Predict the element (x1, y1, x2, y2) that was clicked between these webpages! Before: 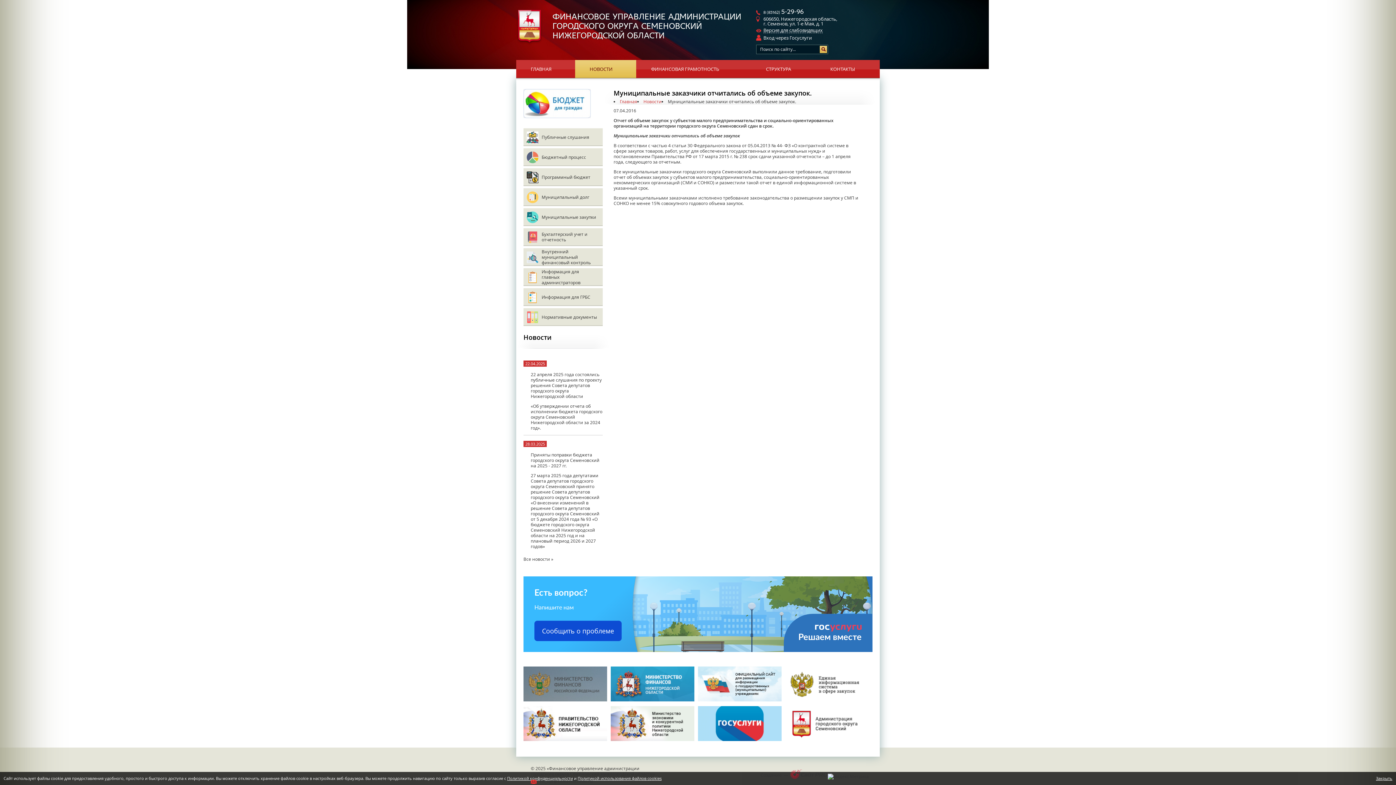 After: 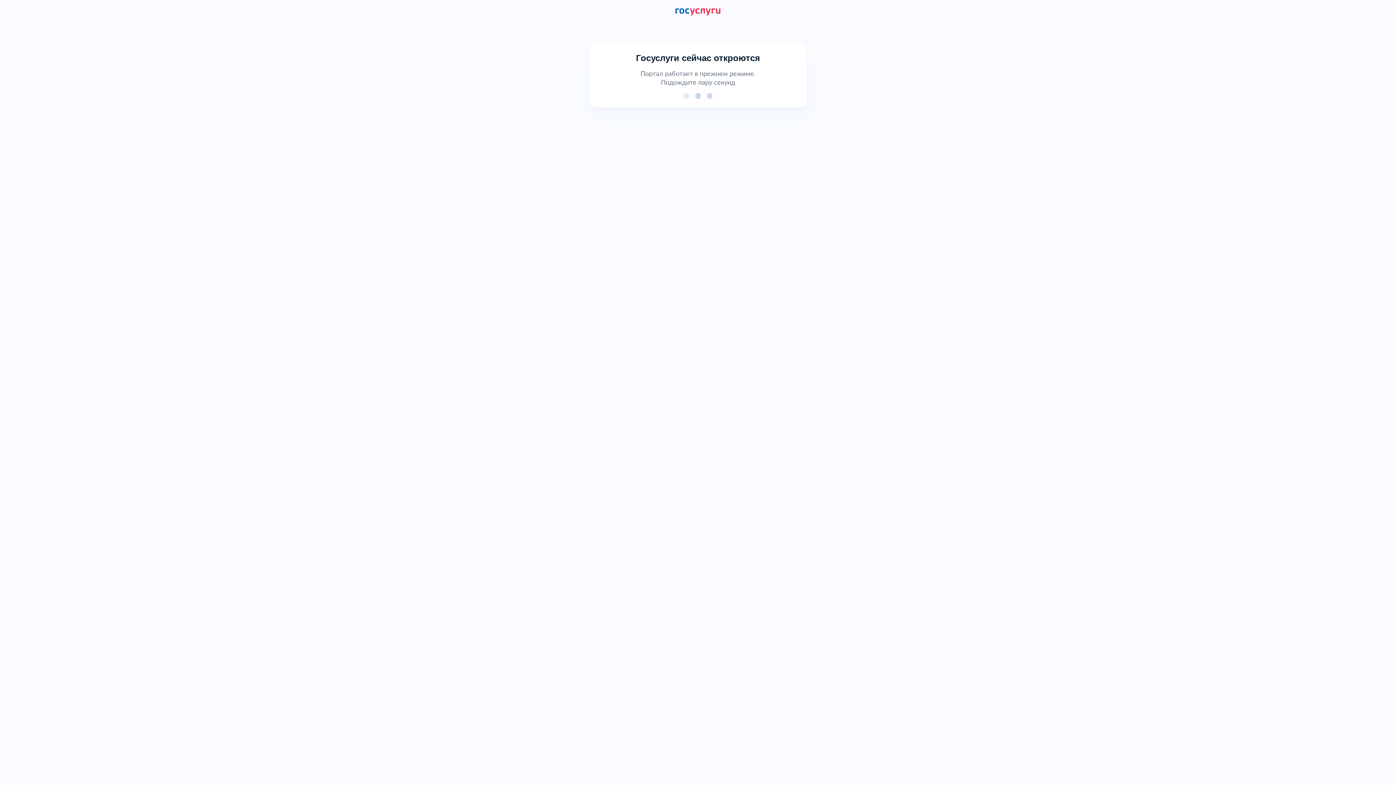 Action: bbox: (698, 740, 781, 746)